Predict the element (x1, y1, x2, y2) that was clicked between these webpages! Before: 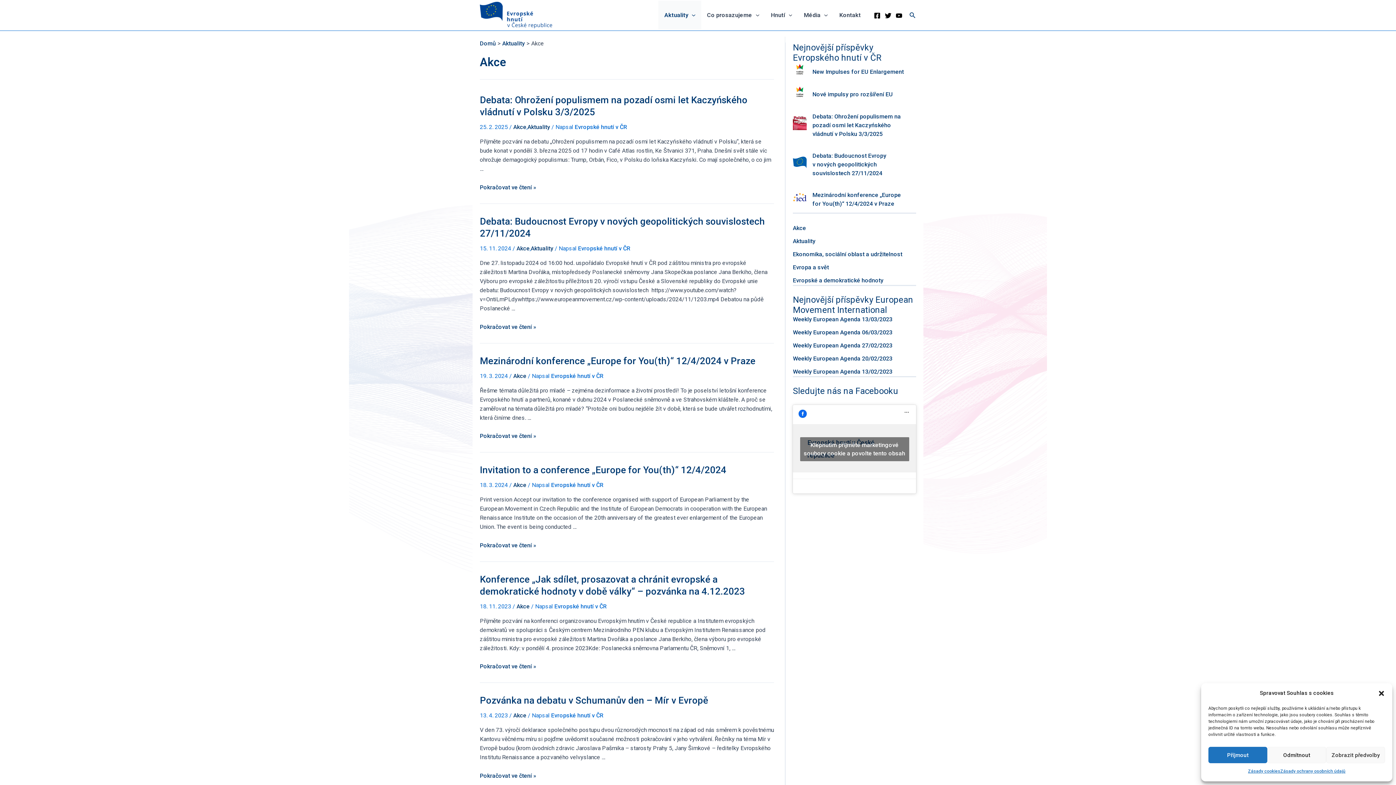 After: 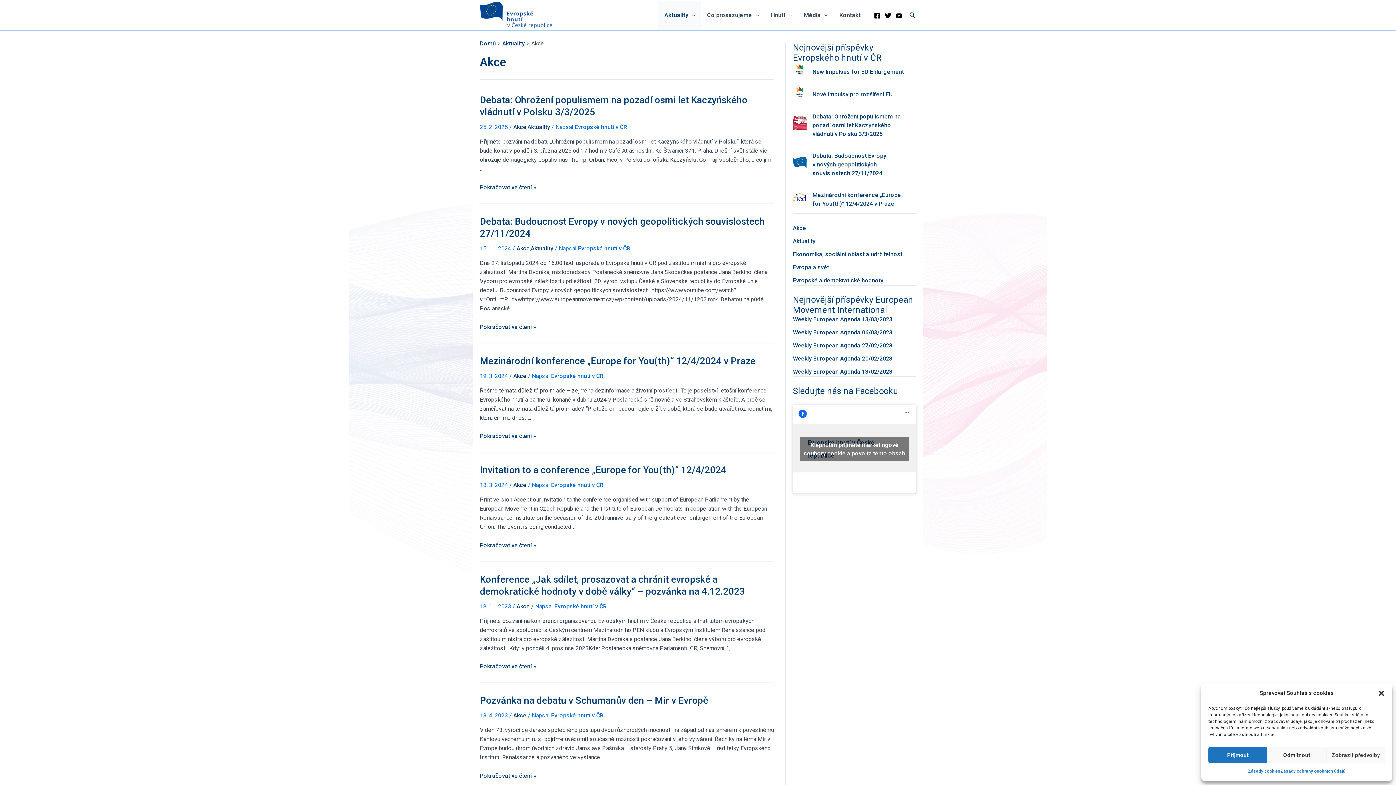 Action: label: YouTube bbox: (895, 12, 902, 19)